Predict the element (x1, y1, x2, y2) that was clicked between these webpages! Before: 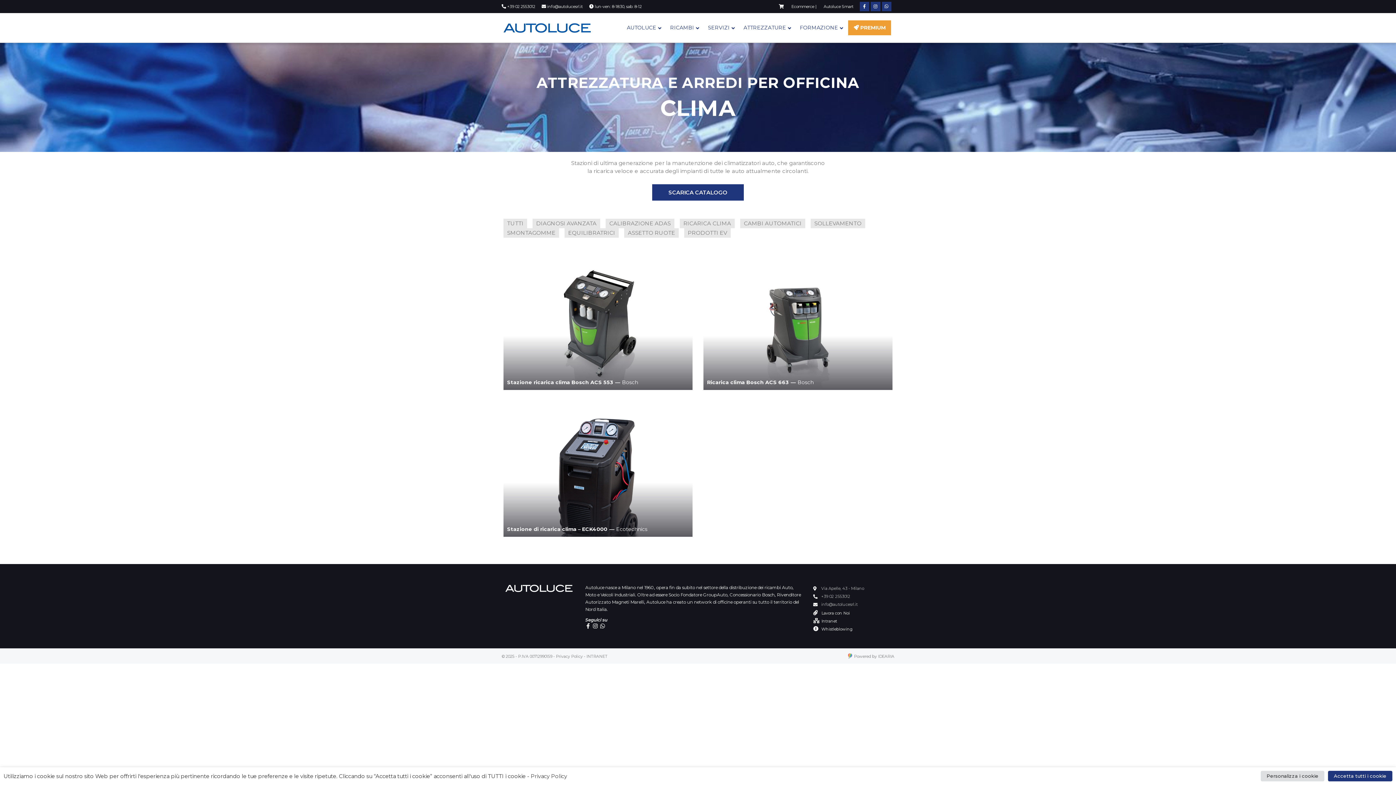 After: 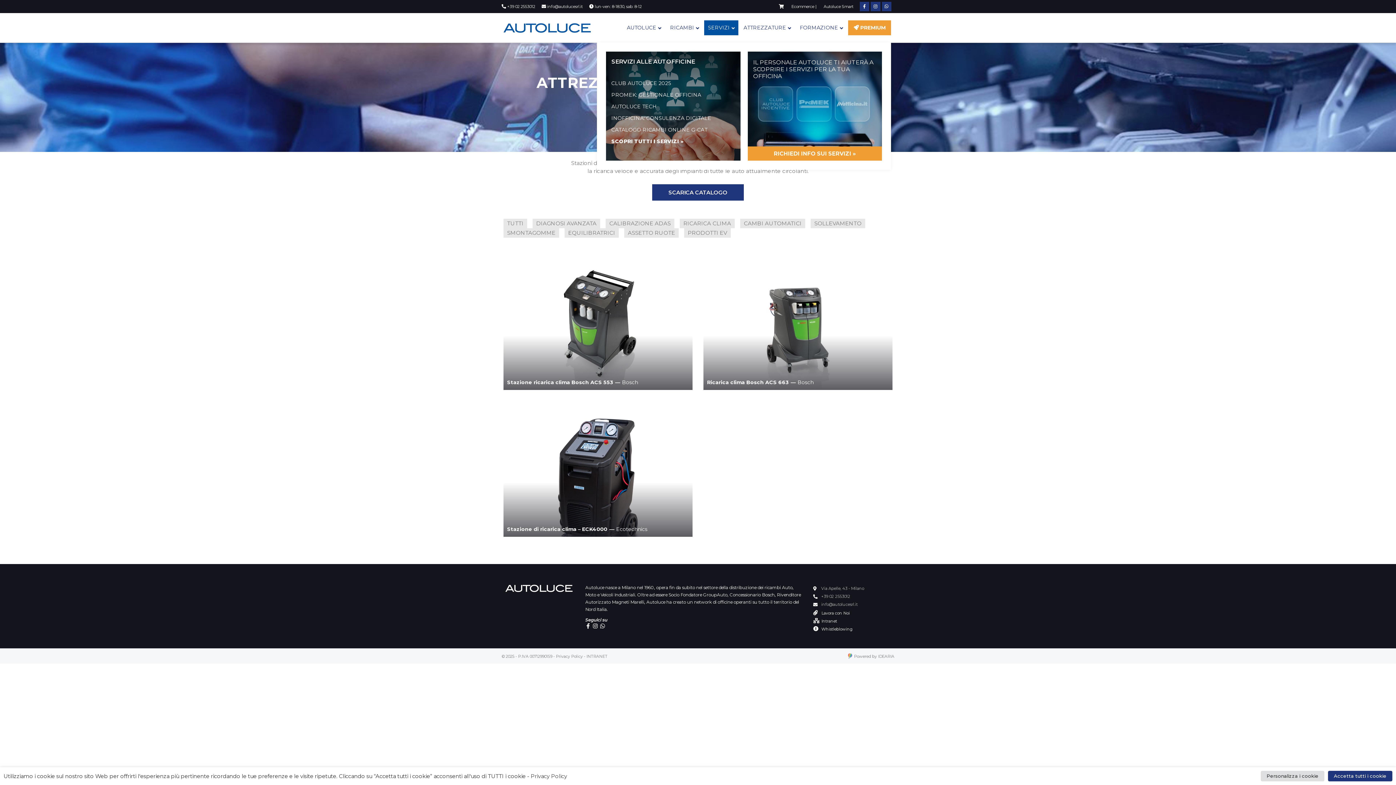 Action: bbox: (704, 20, 738, 35) label: SERVIZI